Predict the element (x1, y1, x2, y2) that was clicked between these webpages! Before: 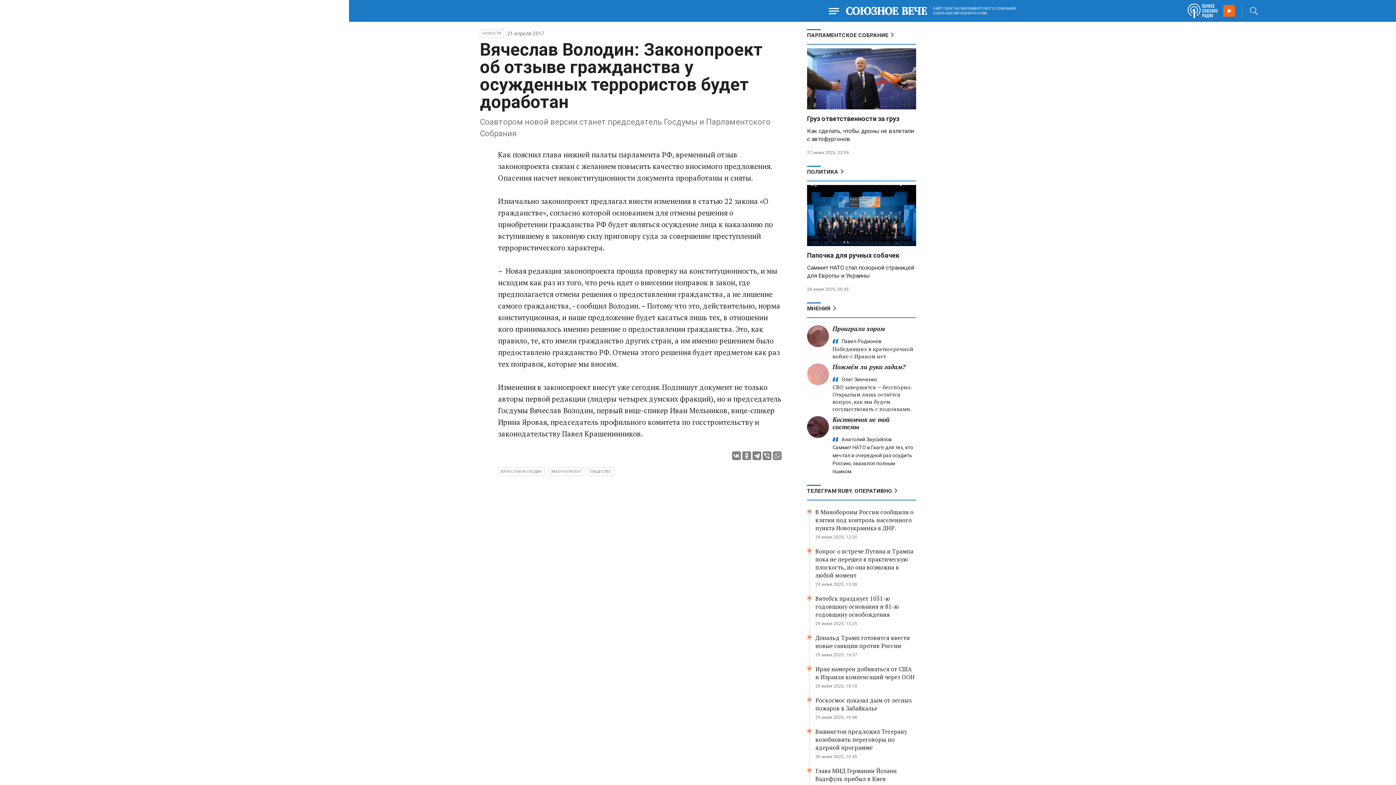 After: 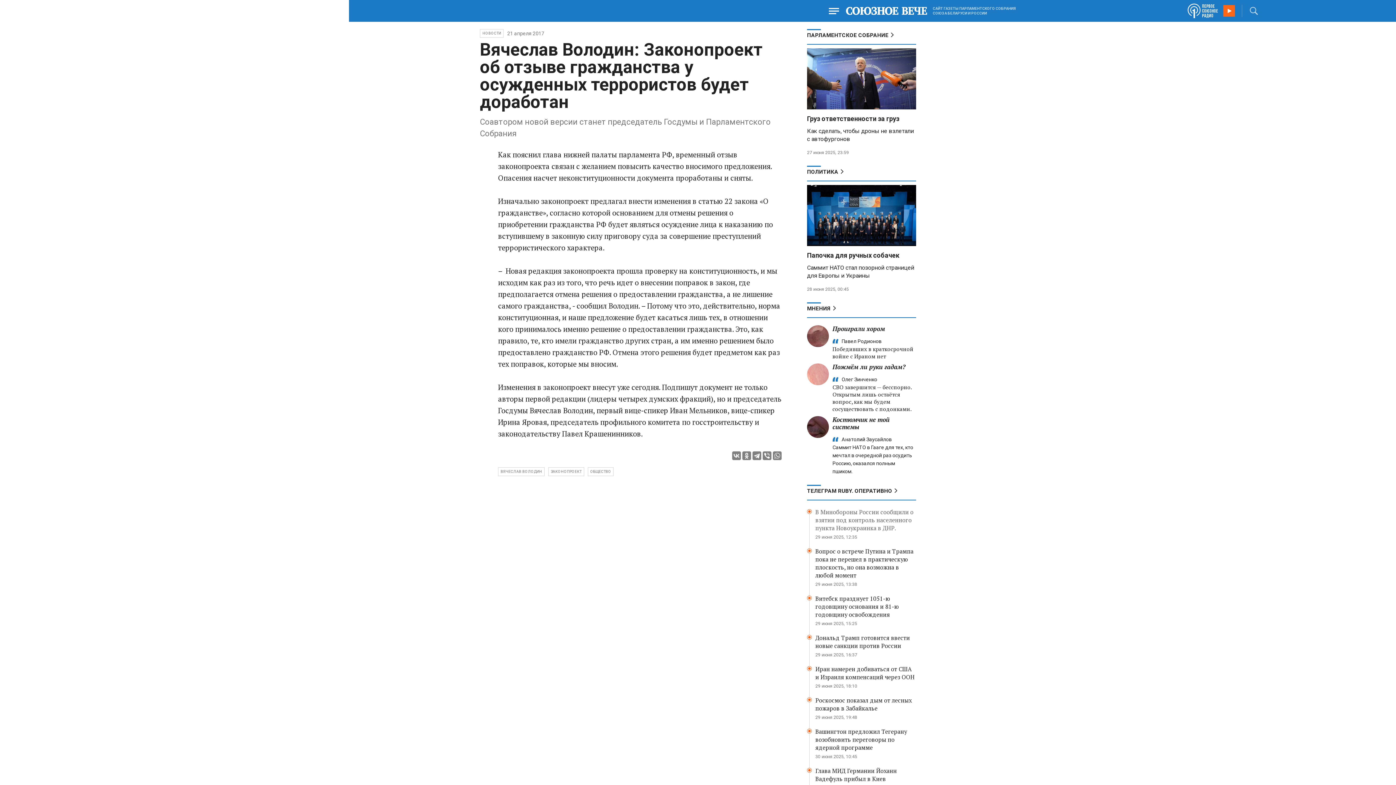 Action: label: В Минобороны России сообщили о взятии под контроль населенного пункта Новоукраинка в ДНР. bbox: (815, 508, 916, 532)